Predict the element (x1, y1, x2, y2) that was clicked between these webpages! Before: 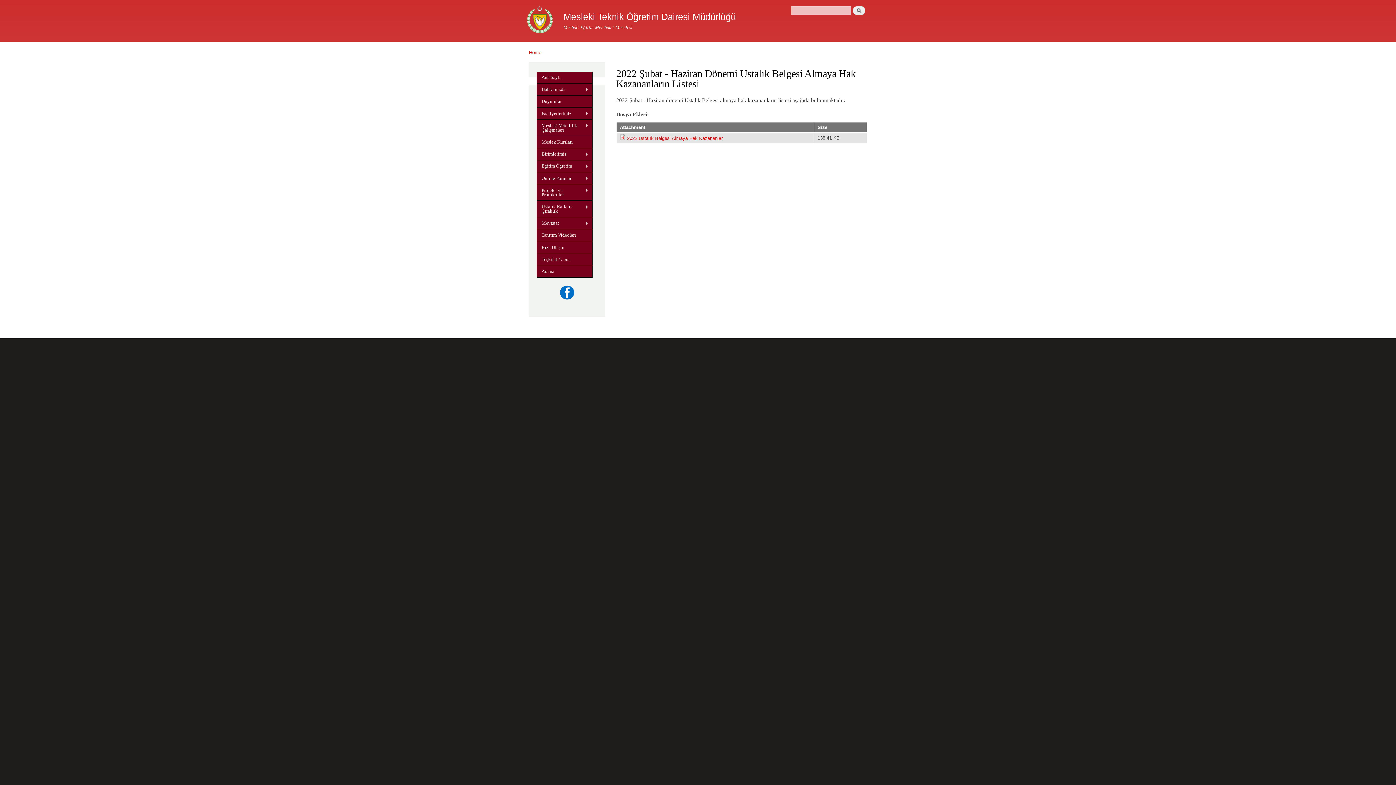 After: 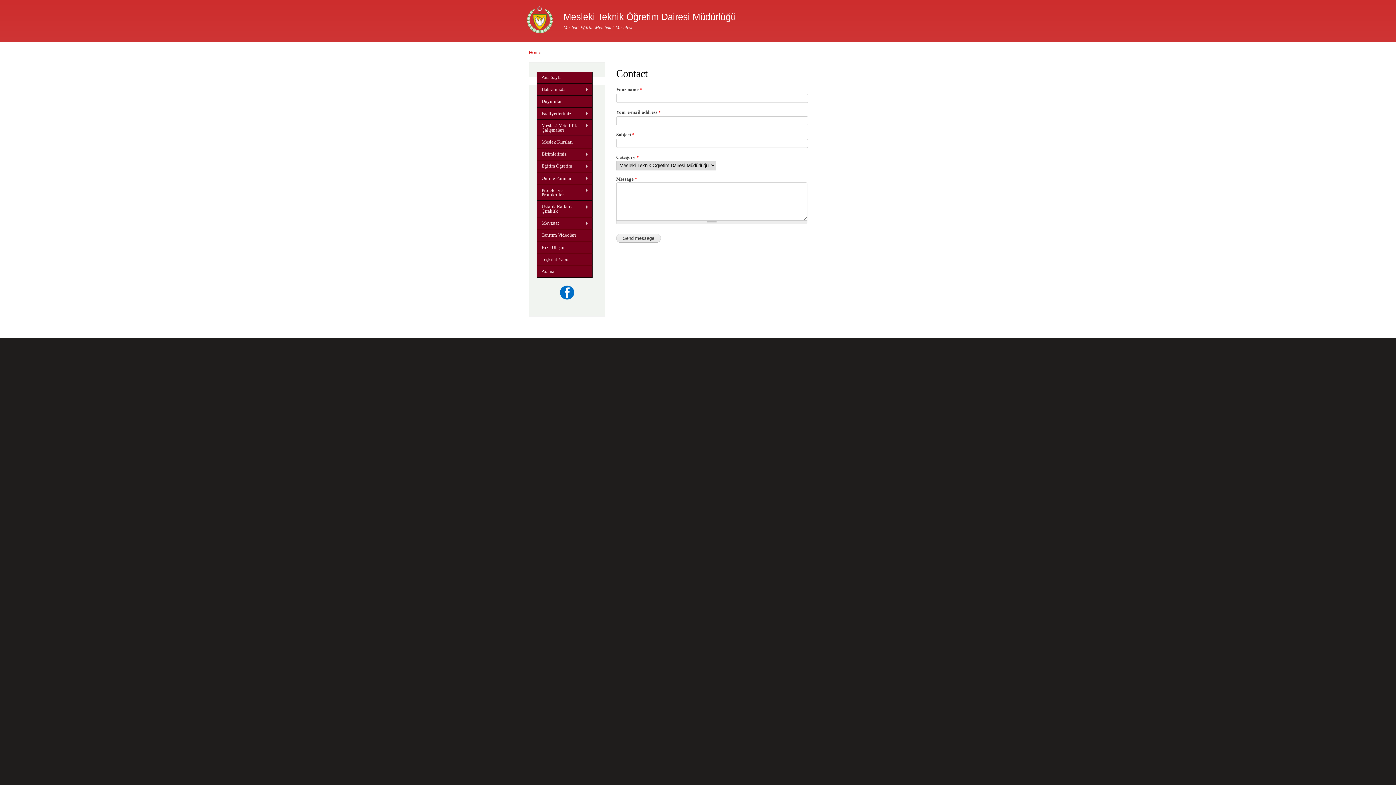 Action: bbox: (536, 241, 592, 253) label: Bize Ulaşın